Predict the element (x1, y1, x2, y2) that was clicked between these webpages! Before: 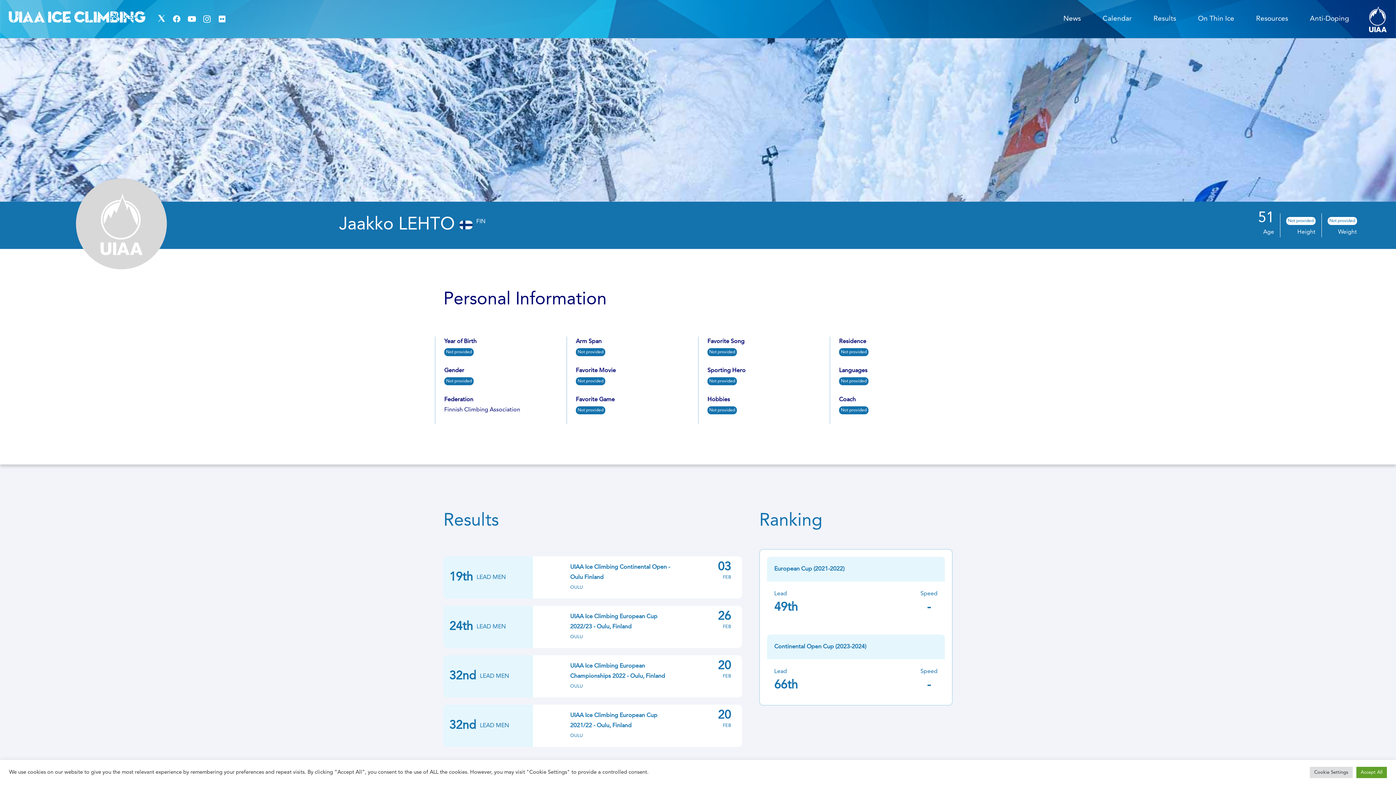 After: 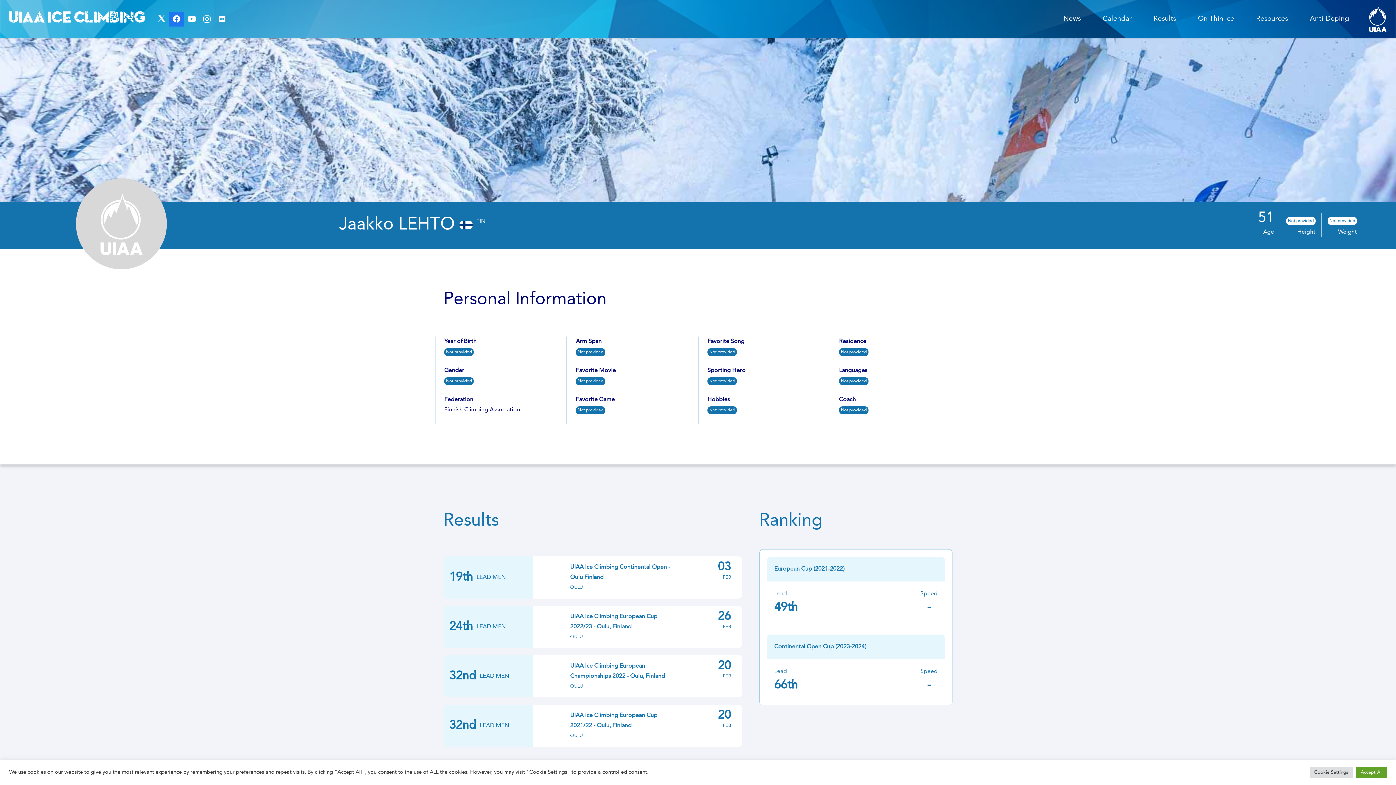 Action: label: Facebook bbox: (169, 11, 184, 26)